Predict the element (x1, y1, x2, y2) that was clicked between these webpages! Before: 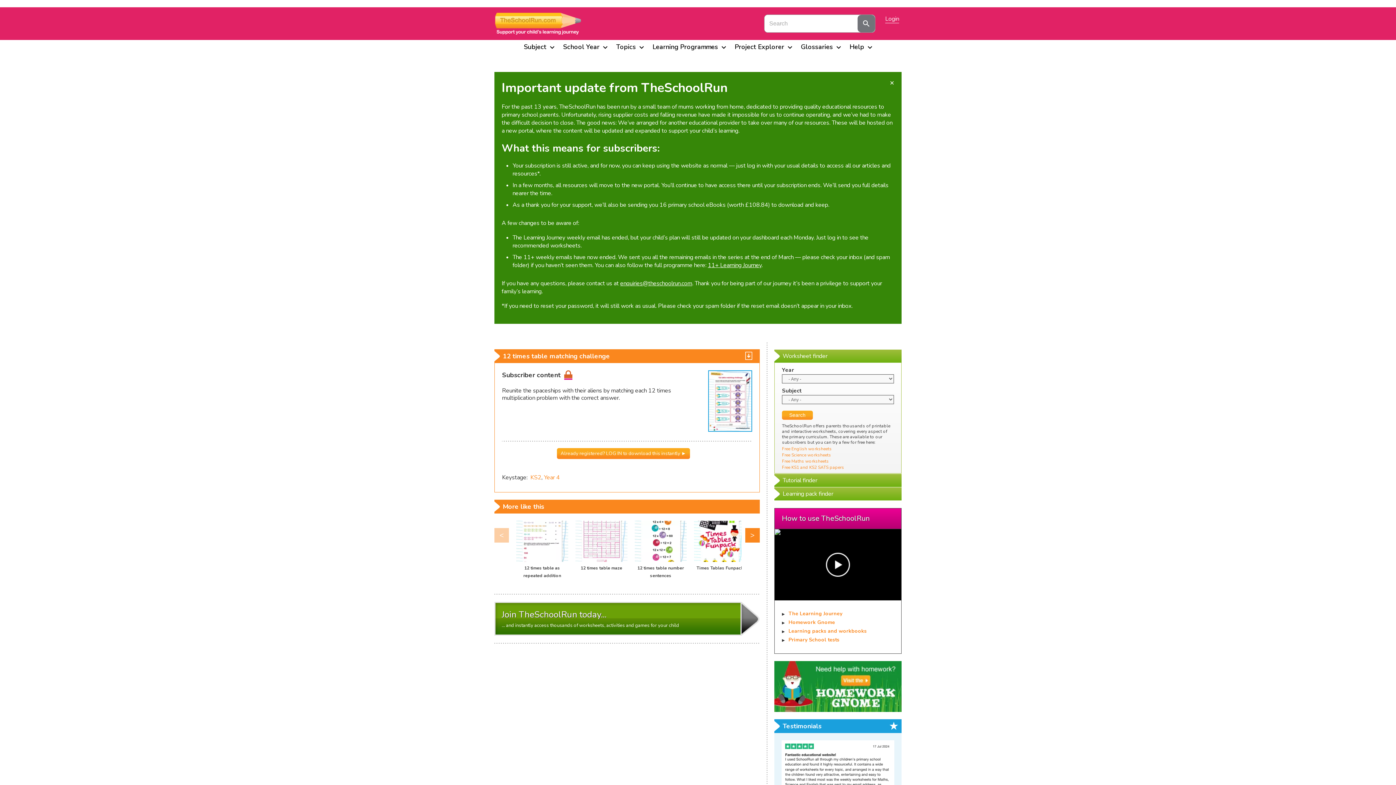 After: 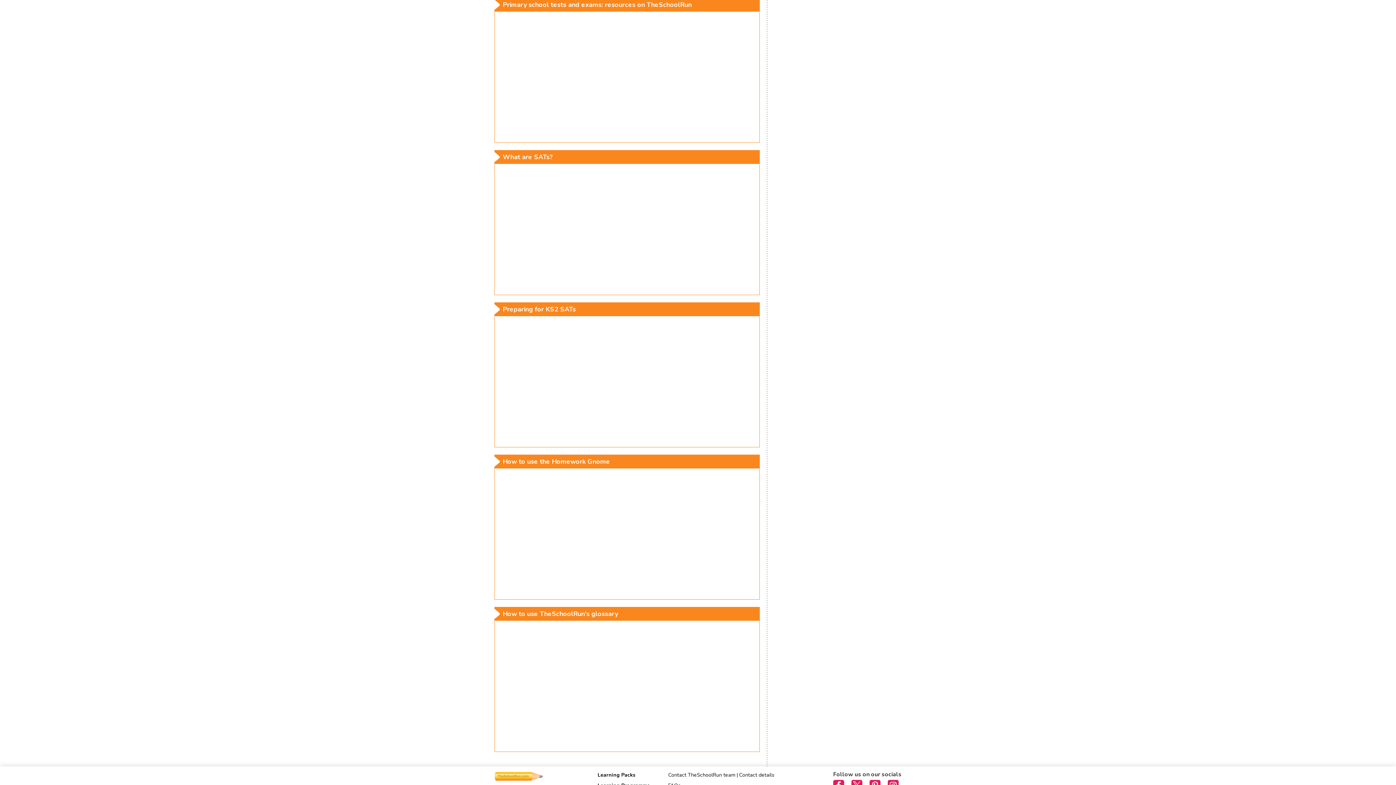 Action: bbox: (788, 636, 839, 643) label: Primary School tests